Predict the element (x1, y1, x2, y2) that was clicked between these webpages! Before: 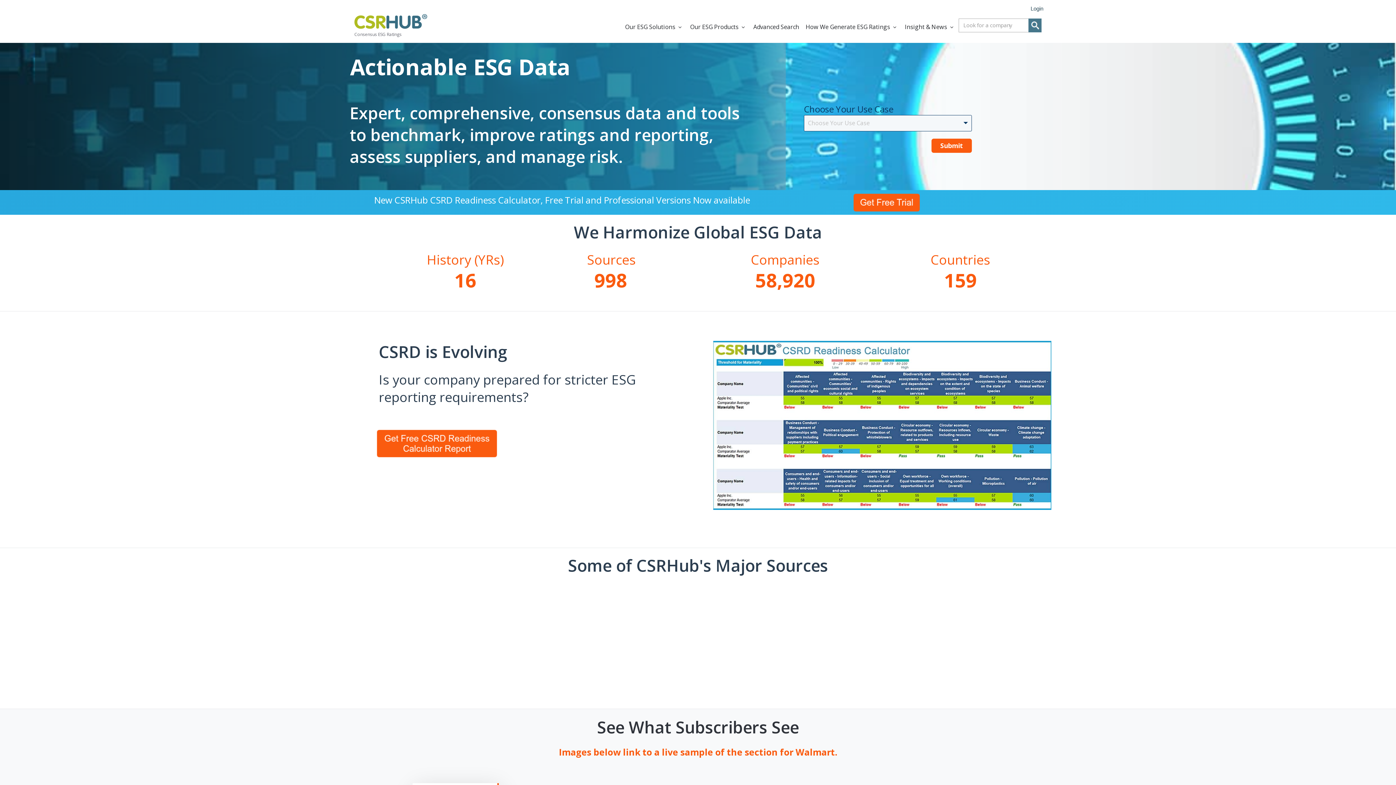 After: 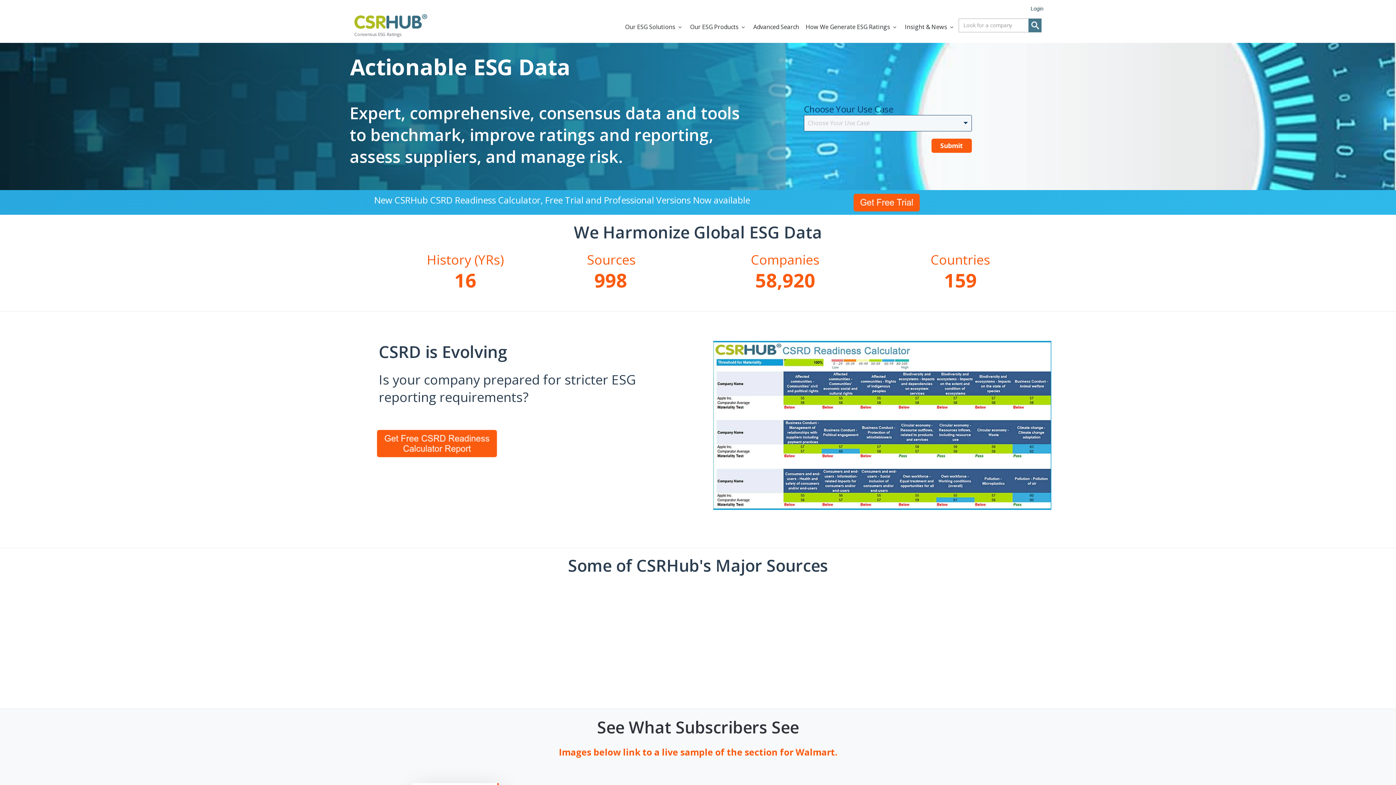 Action: label: 
Consensus ESG Ratings bbox: (354, 13, 427, 39)